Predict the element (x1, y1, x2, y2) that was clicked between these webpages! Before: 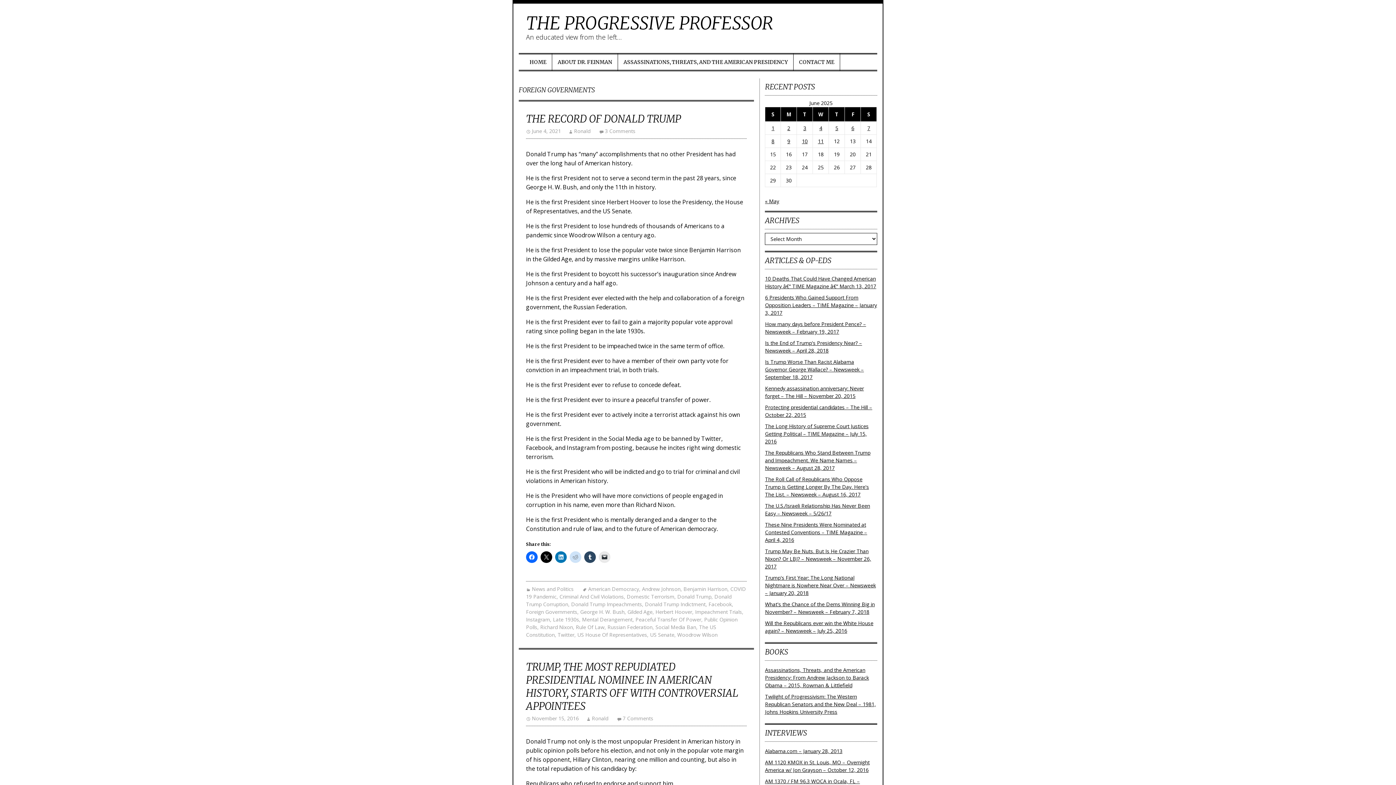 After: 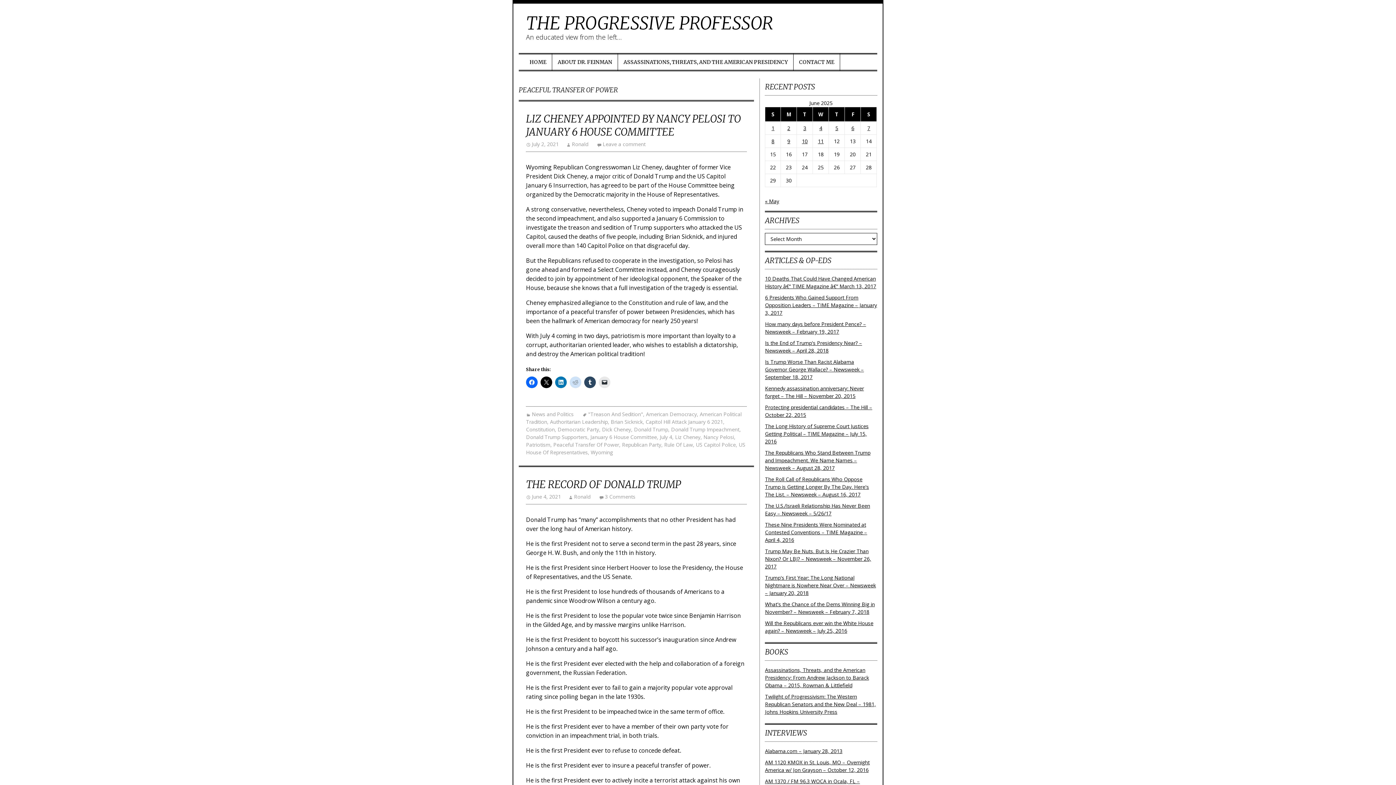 Action: bbox: (635, 616, 701, 623) label: Peaceful Transfer Of Power